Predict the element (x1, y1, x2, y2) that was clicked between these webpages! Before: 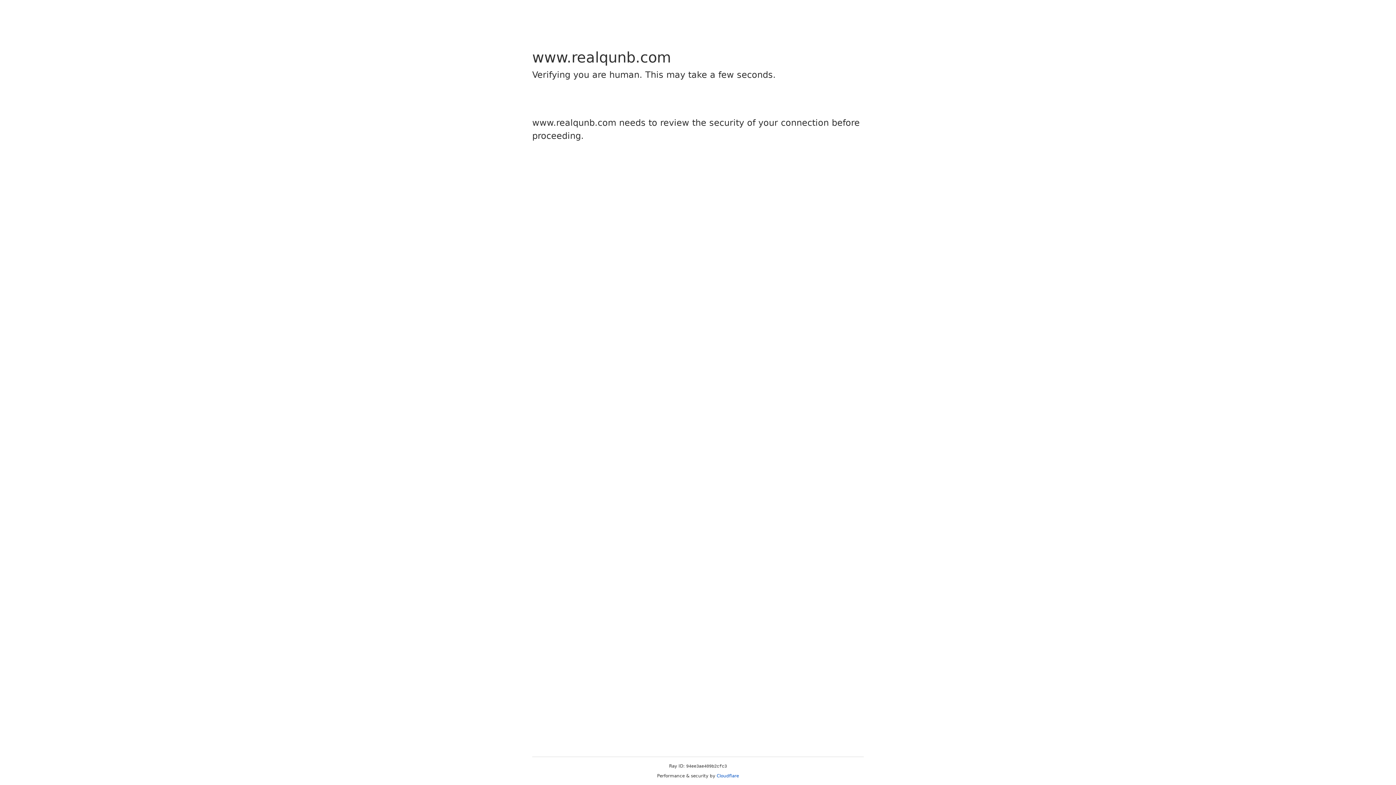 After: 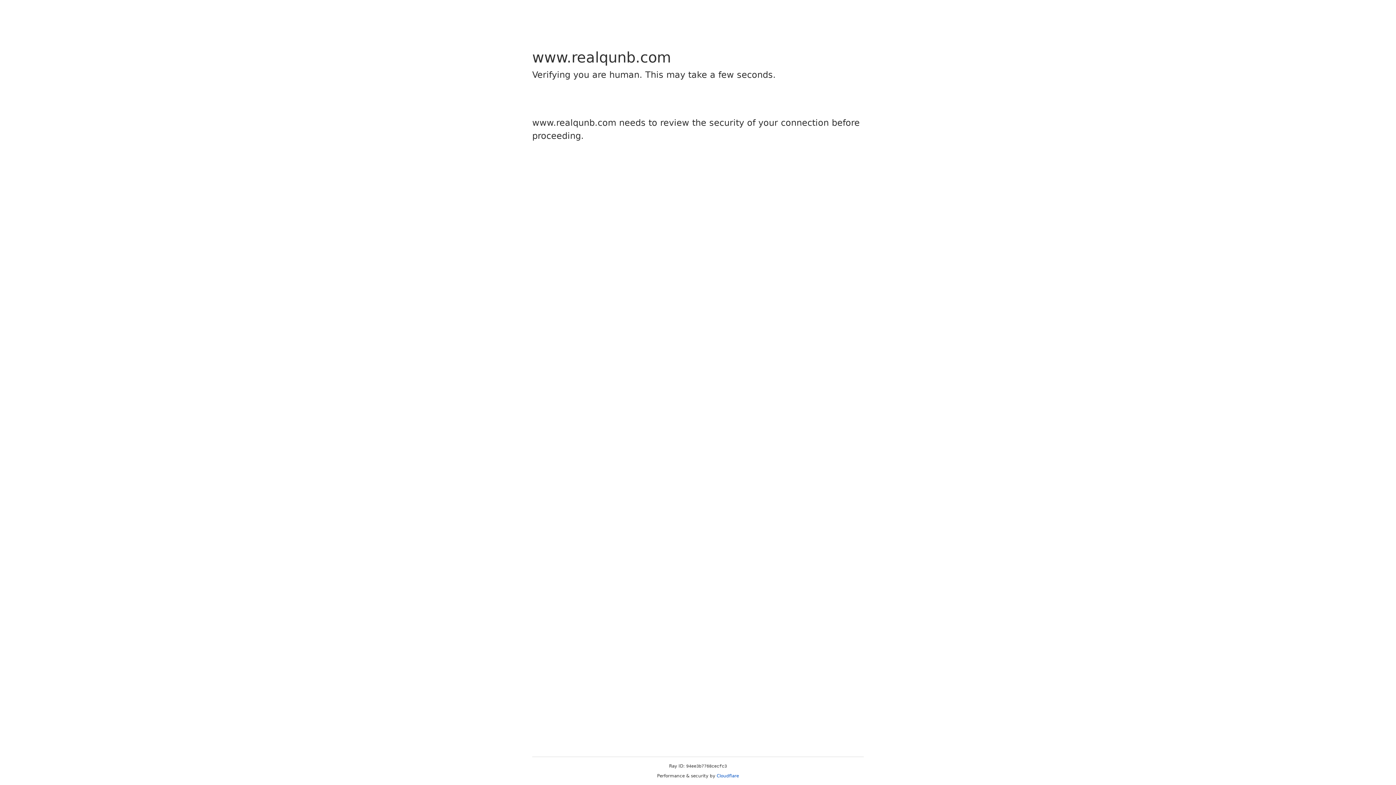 Action: label: Cloudflare bbox: (716, 773, 739, 778)